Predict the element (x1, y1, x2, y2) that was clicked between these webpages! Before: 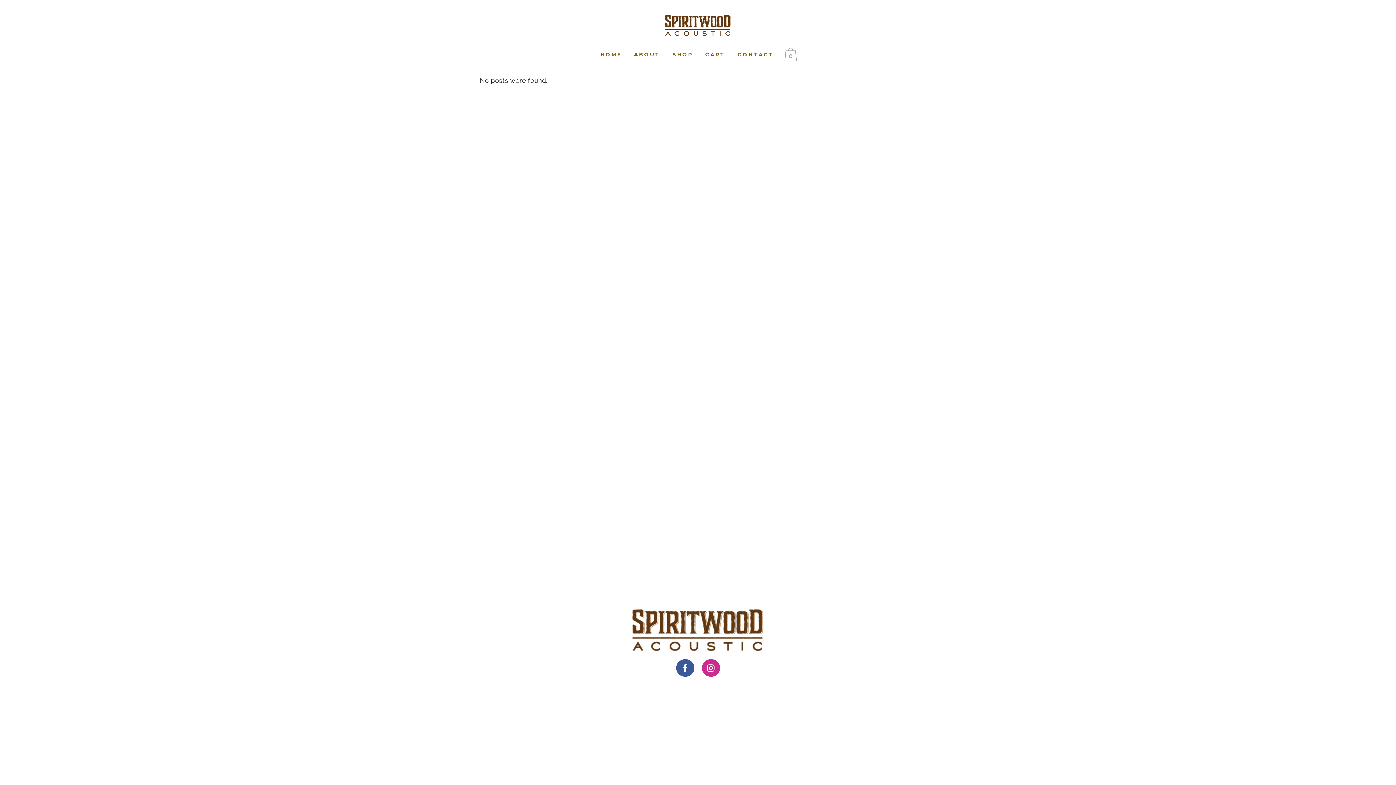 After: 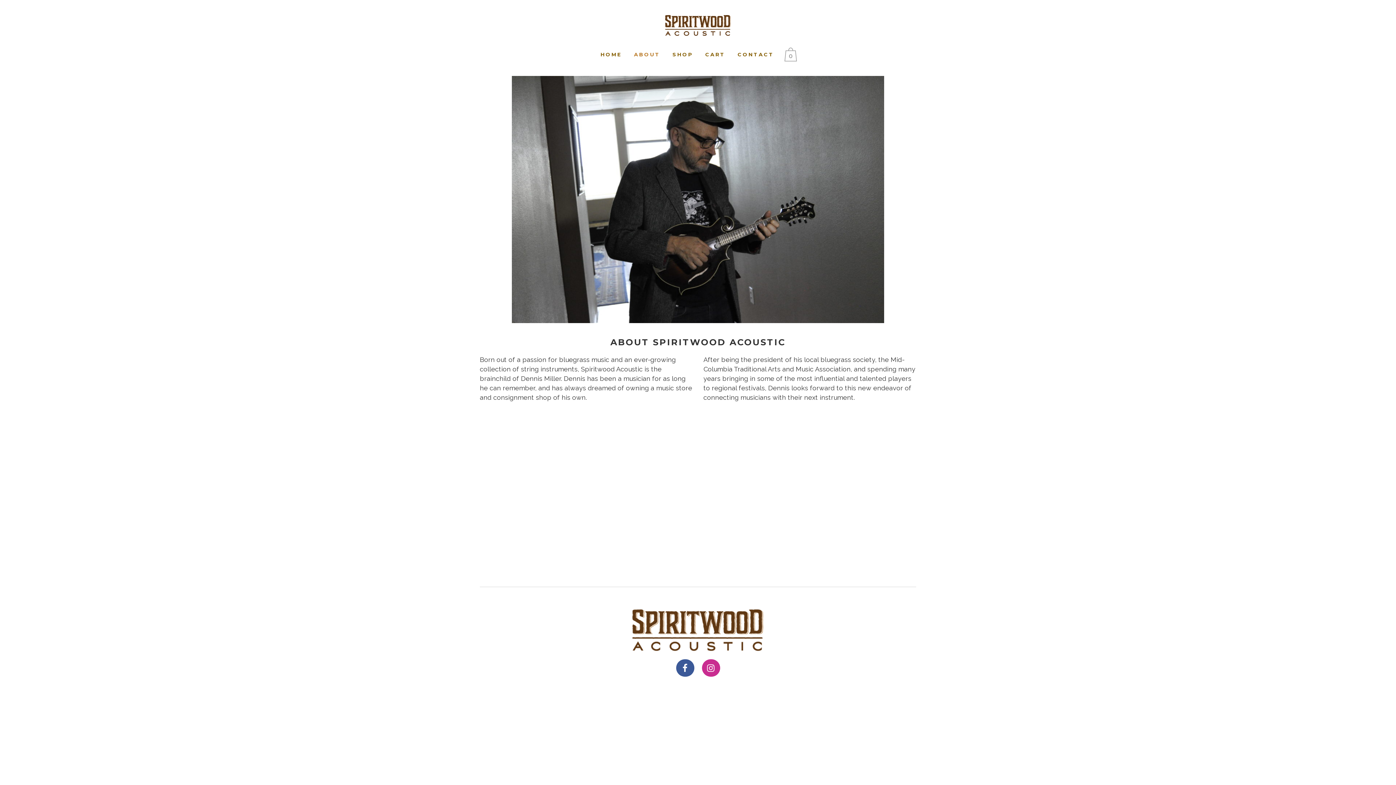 Action: label: ABOUT bbox: (628, 36, 666, 72)